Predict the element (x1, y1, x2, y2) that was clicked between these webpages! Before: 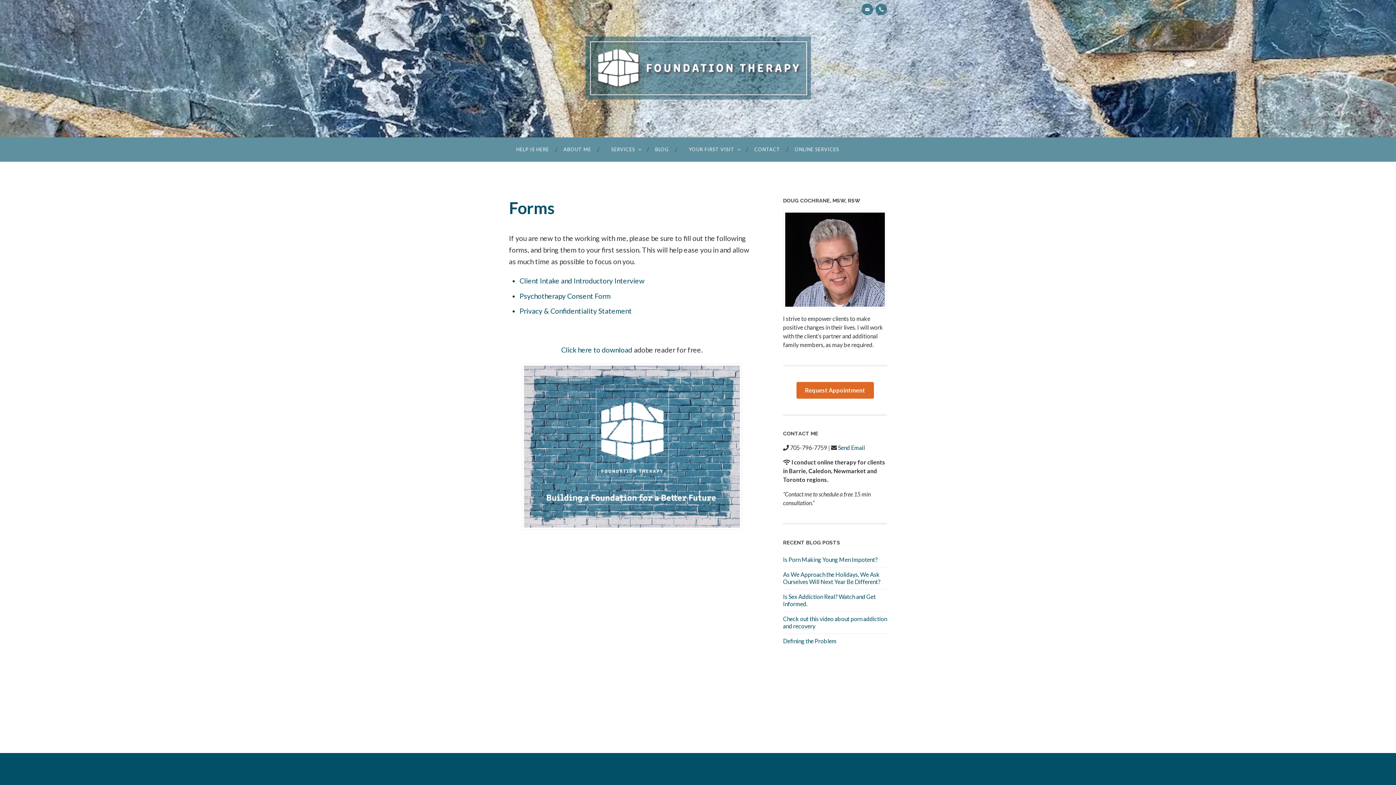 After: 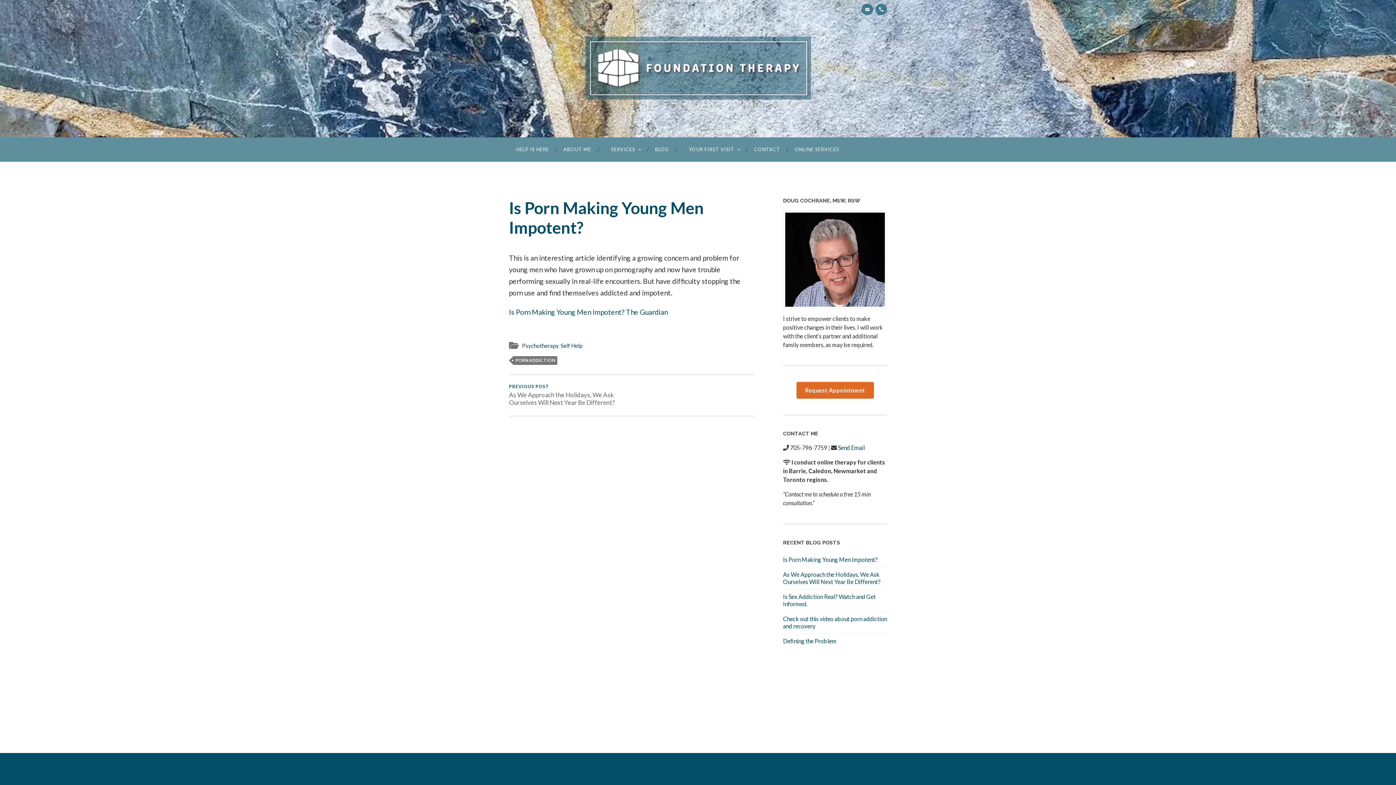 Action: bbox: (783, 556, 877, 563) label: Is Porn Making Young Men Impotent?